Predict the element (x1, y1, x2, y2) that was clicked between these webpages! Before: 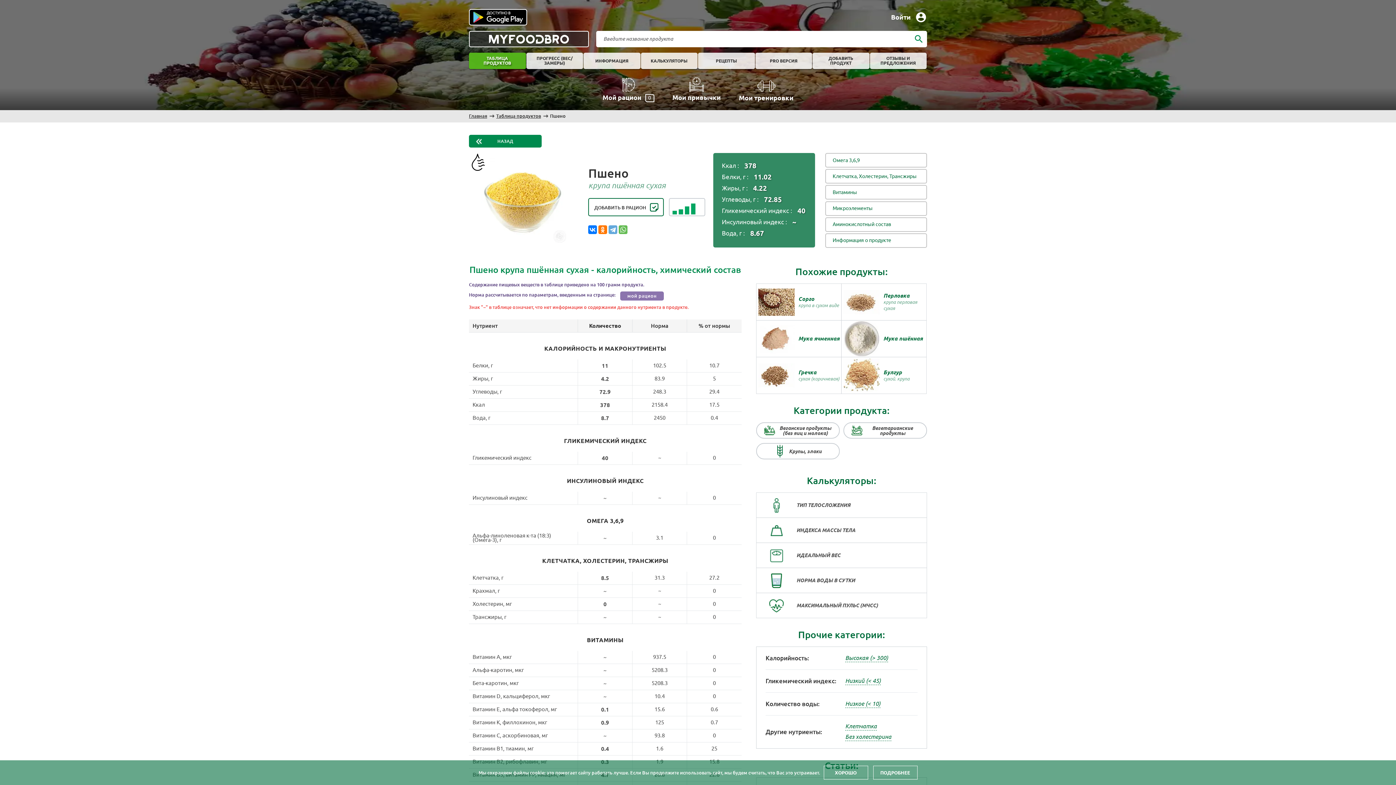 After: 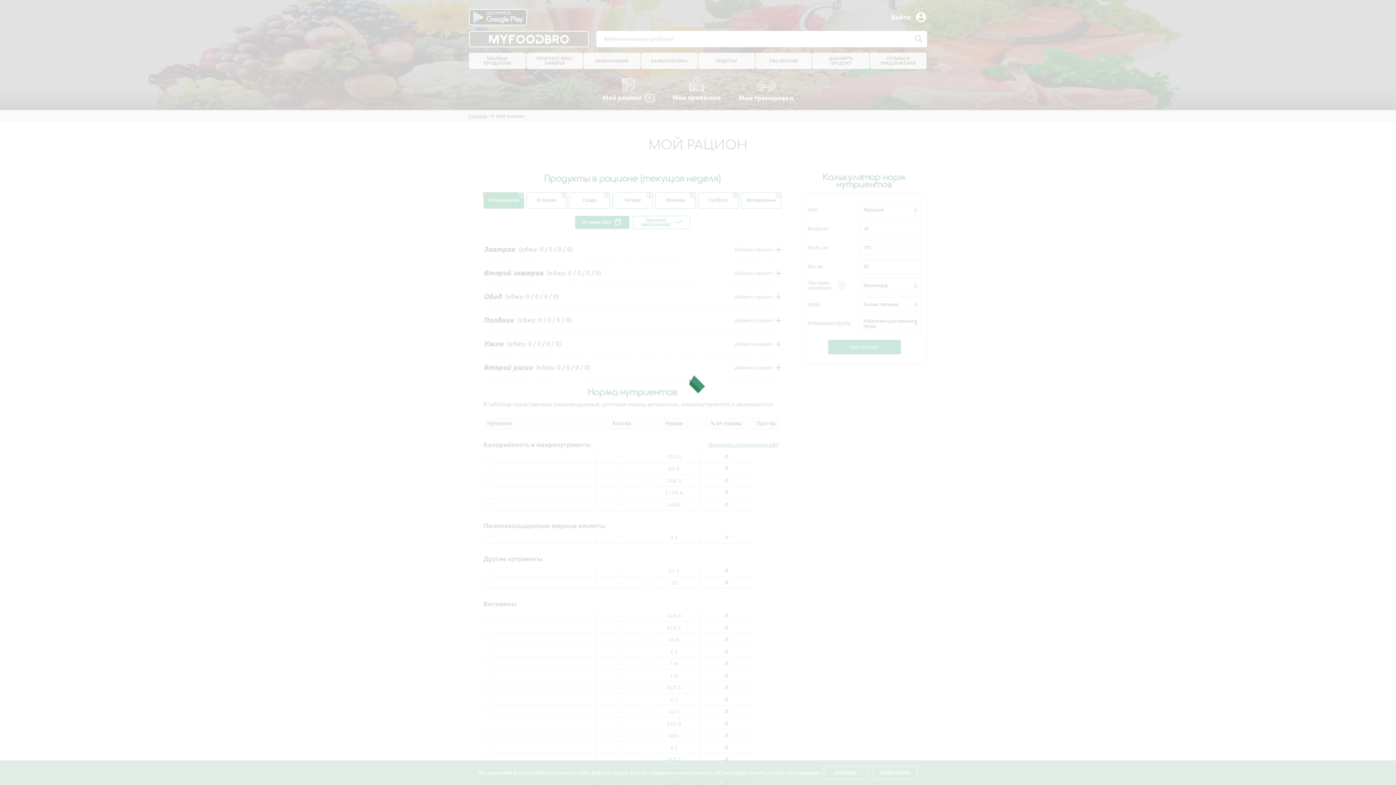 Action: label: мой рацион bbox: (620, 291, 664, 300)